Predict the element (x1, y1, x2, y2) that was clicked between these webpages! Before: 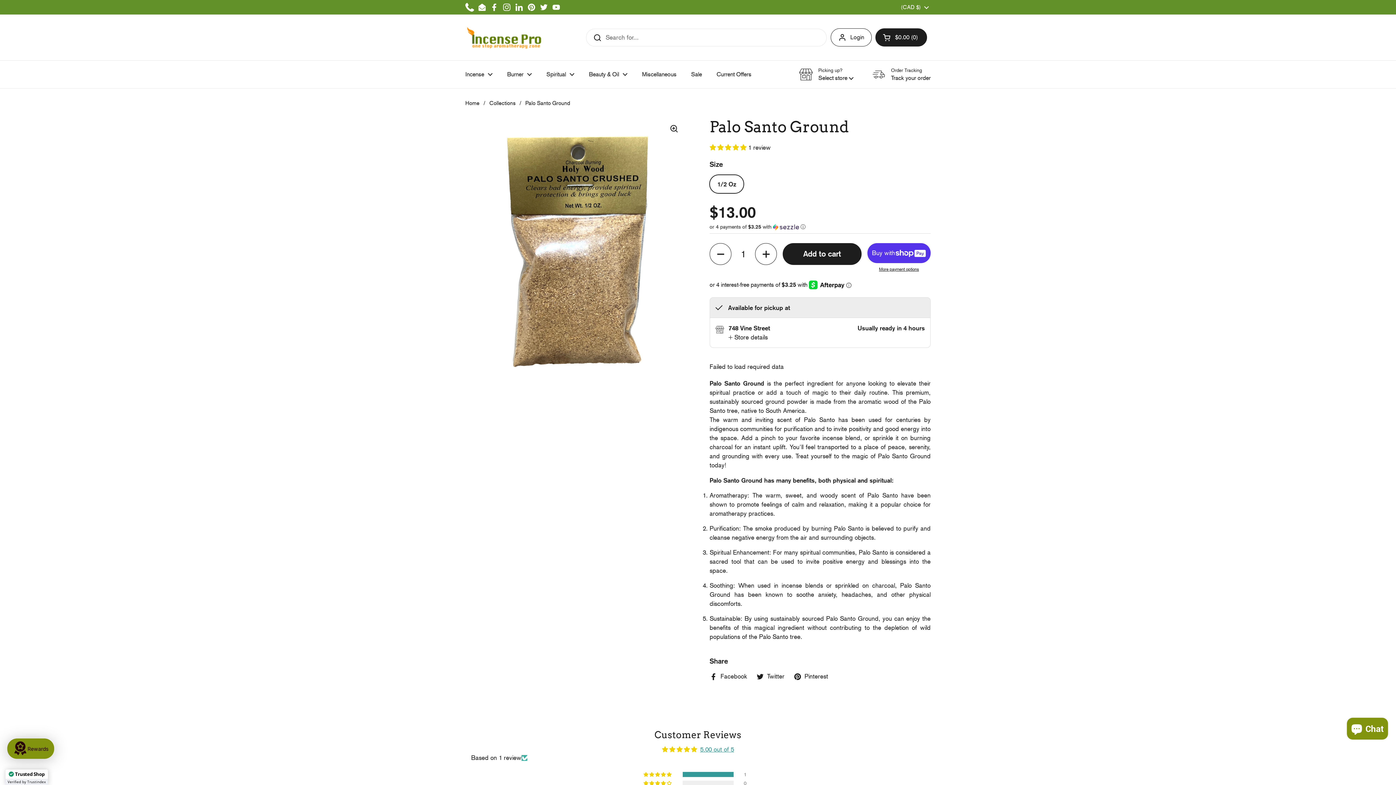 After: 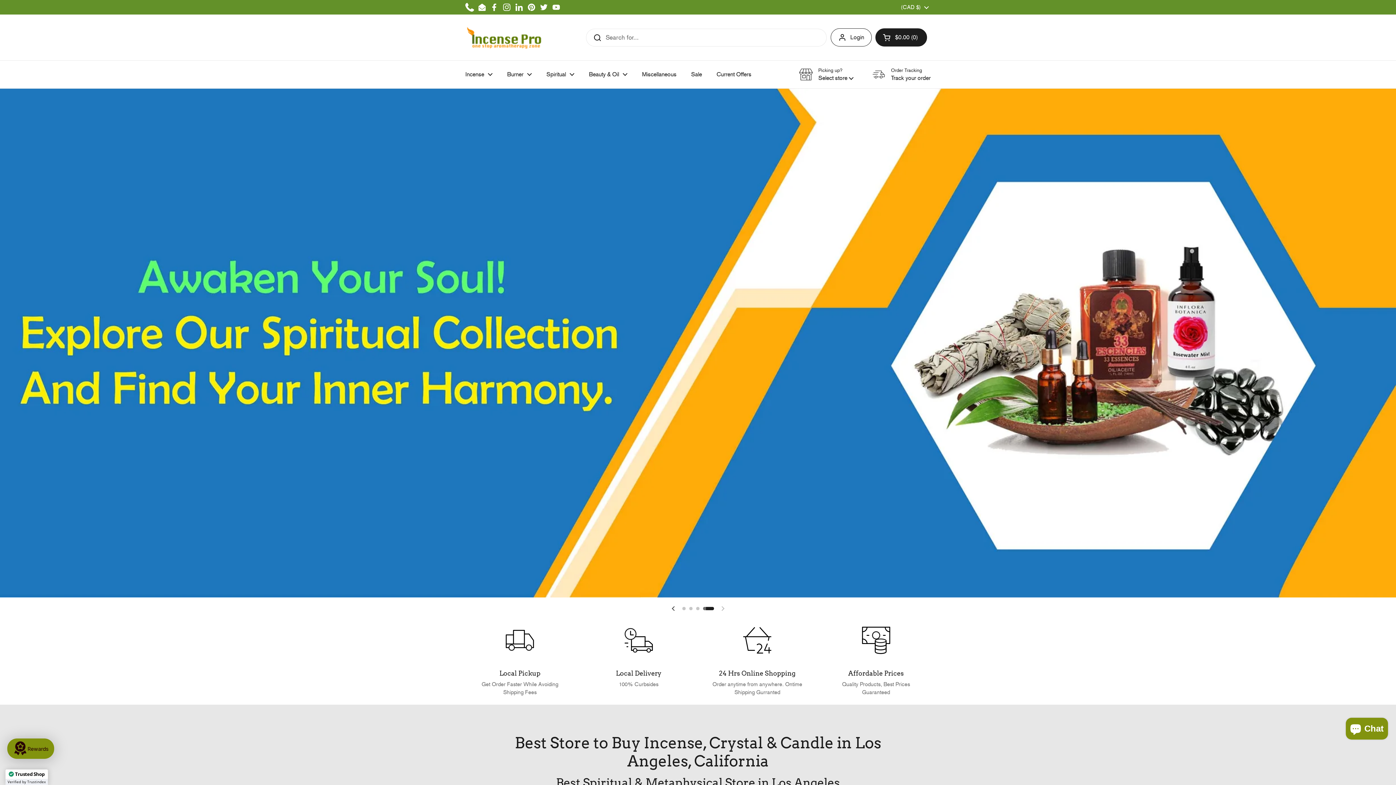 Action: bbox: (465, 100, 479, 106) label: Home